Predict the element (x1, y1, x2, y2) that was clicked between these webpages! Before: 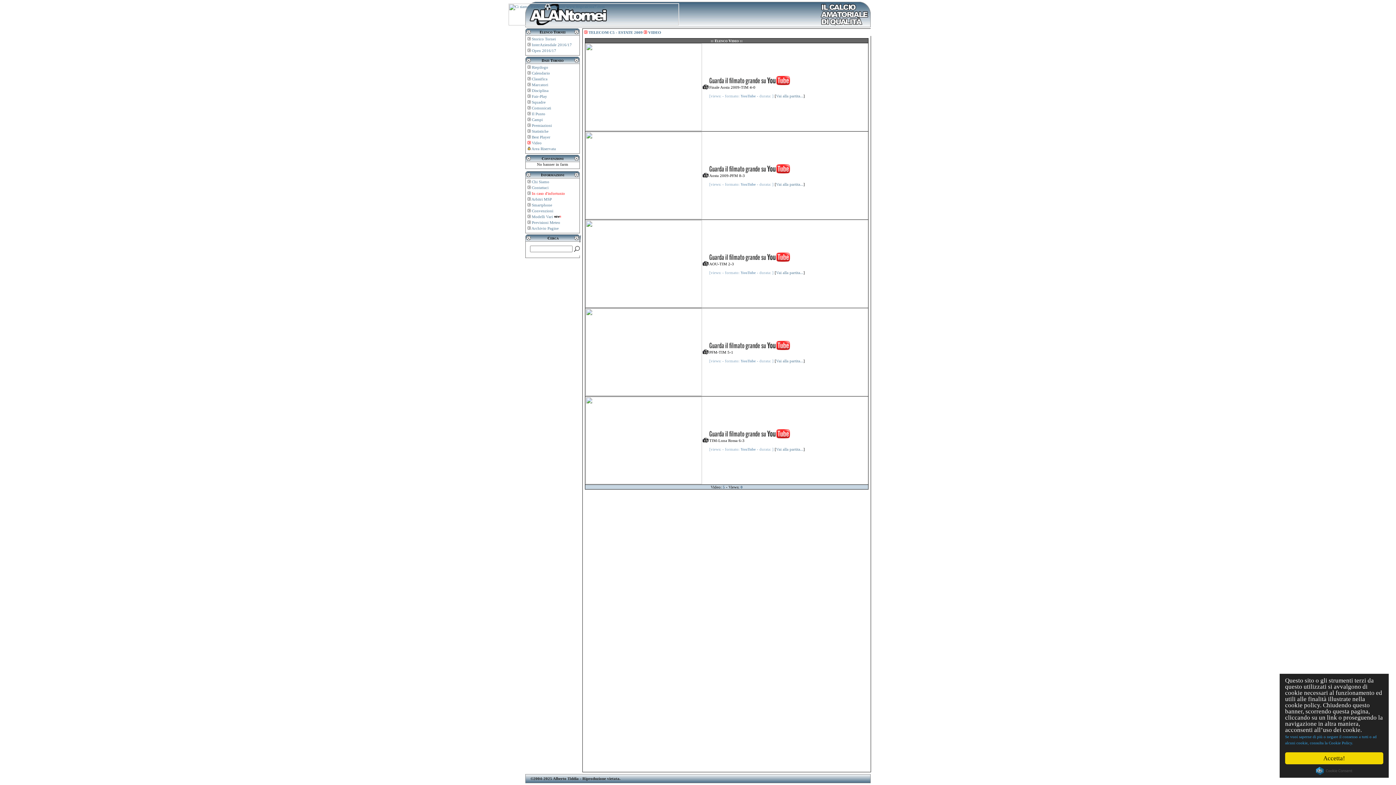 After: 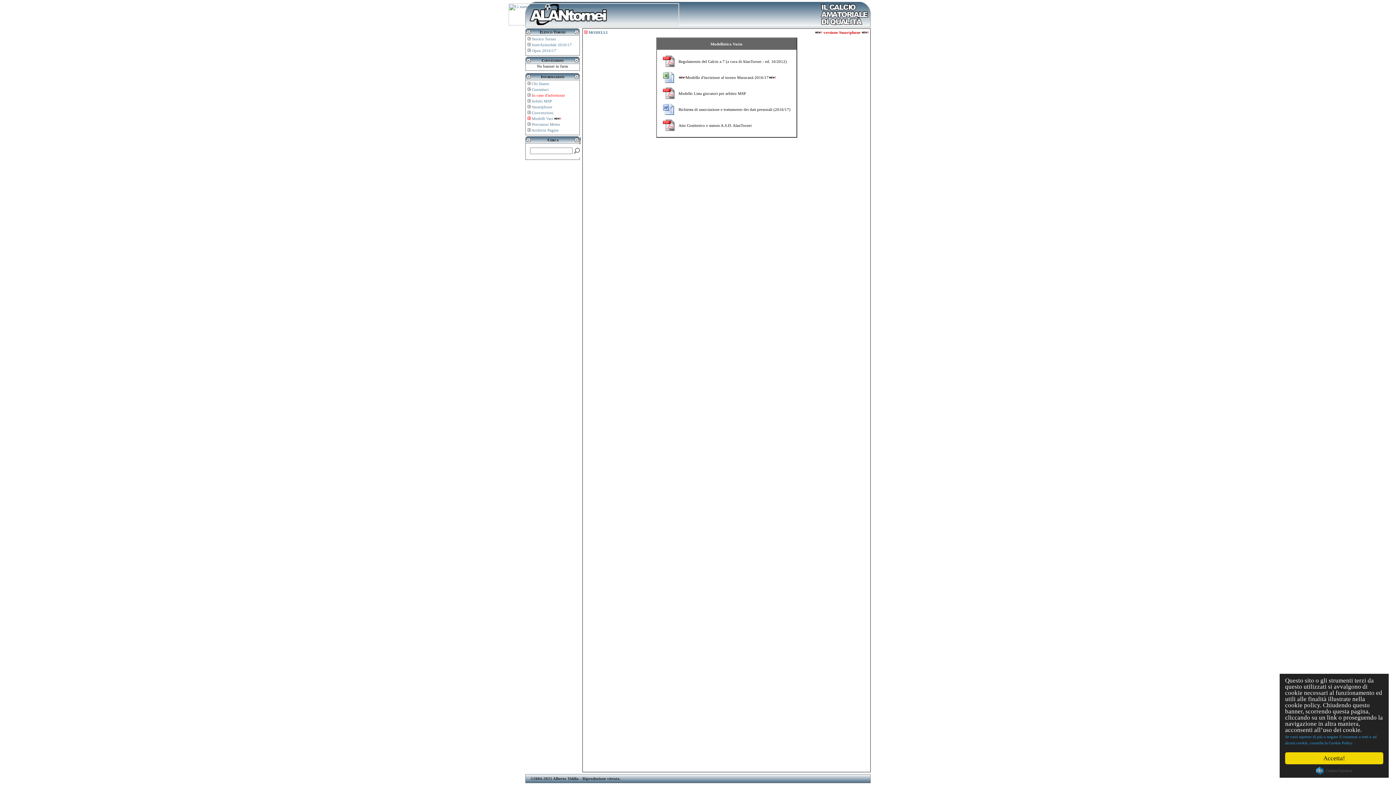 Action: bbox: (532, 214, 561, 218) label: Modelli Vari 